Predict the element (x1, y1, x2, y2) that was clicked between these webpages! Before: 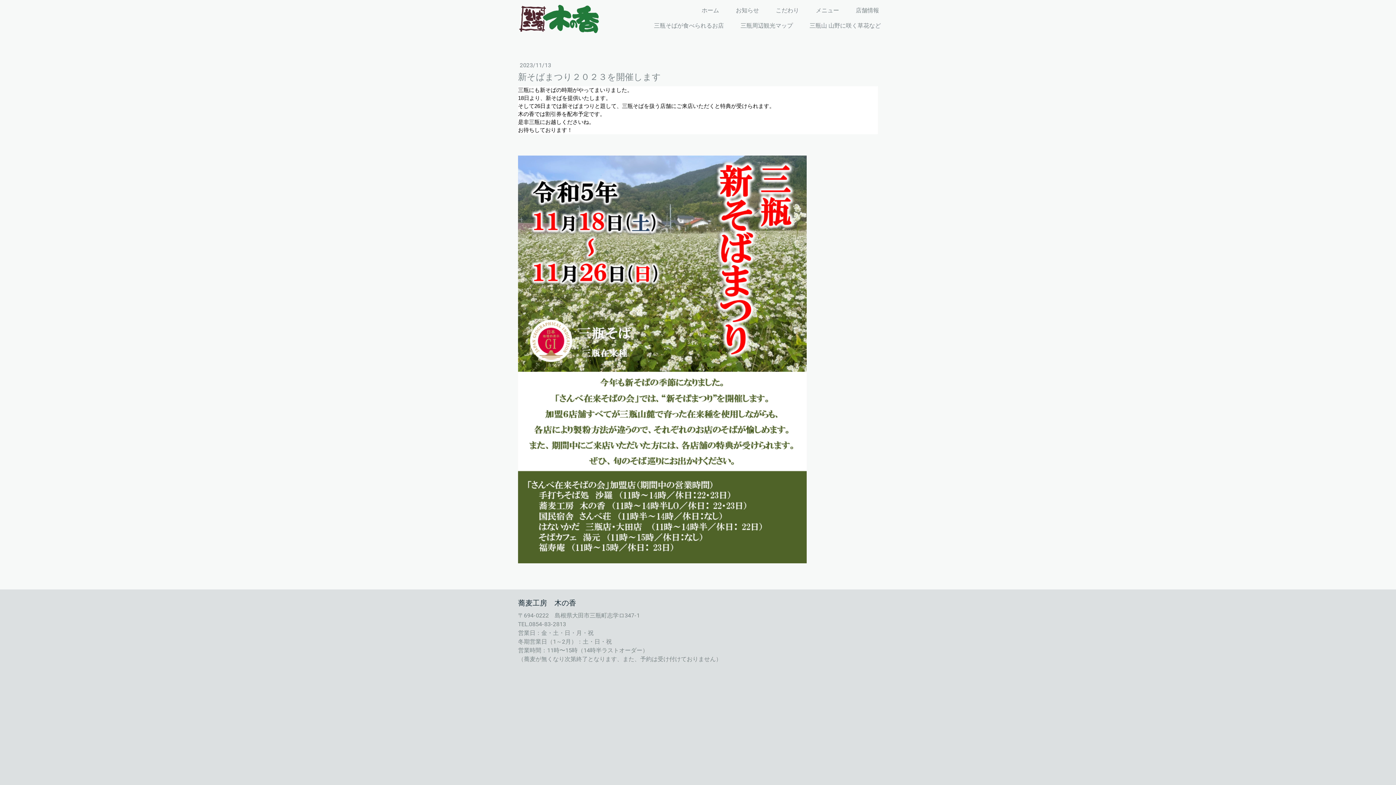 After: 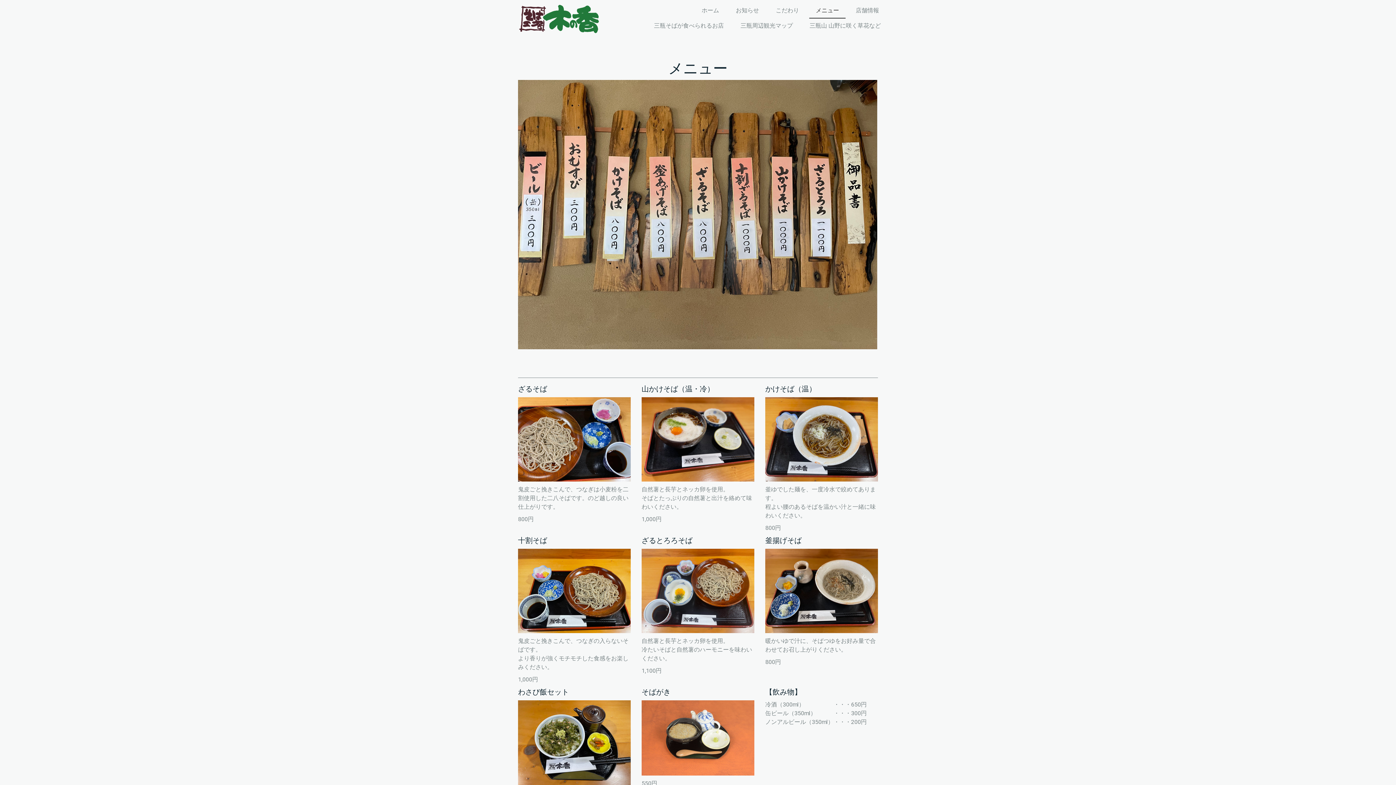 Action: bbox: (809, 3, 845, 18) label: メニュー